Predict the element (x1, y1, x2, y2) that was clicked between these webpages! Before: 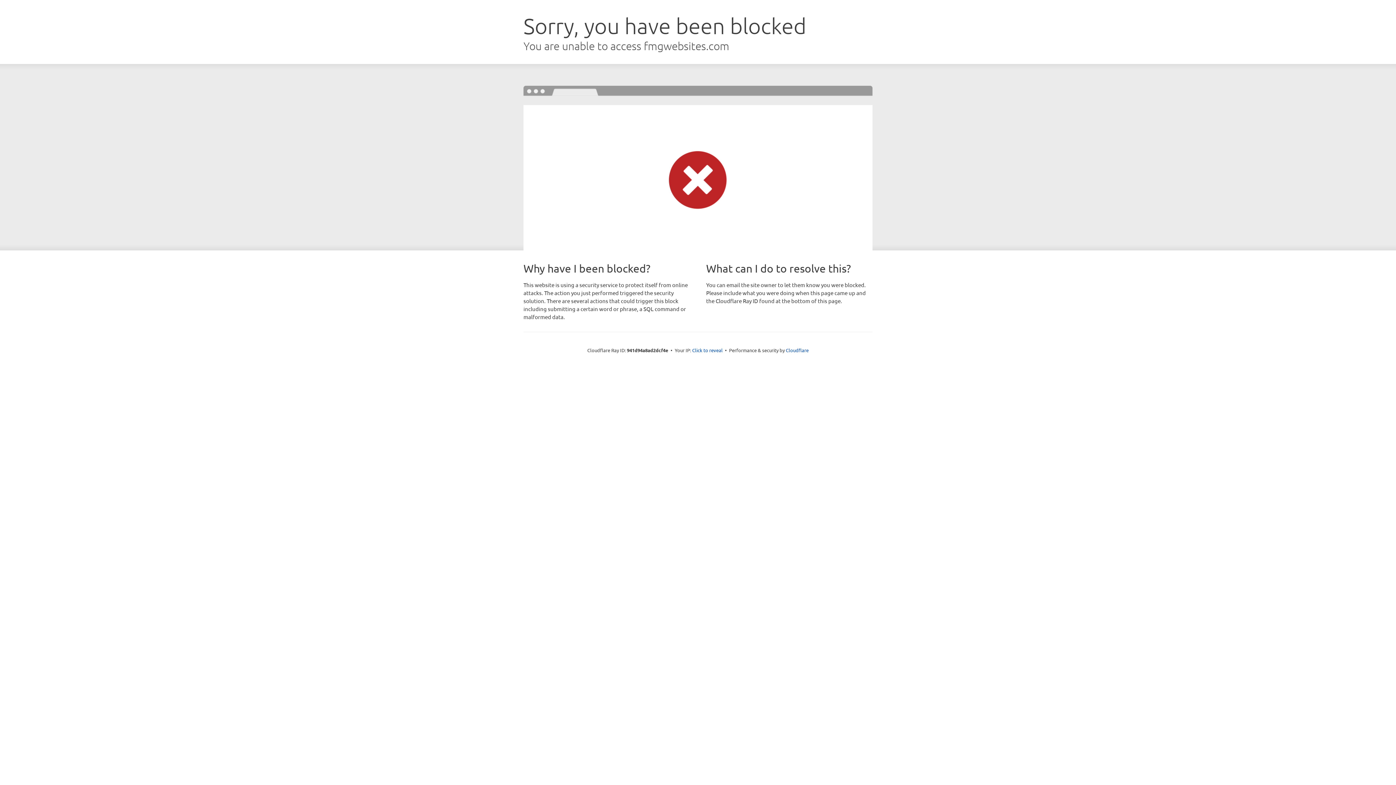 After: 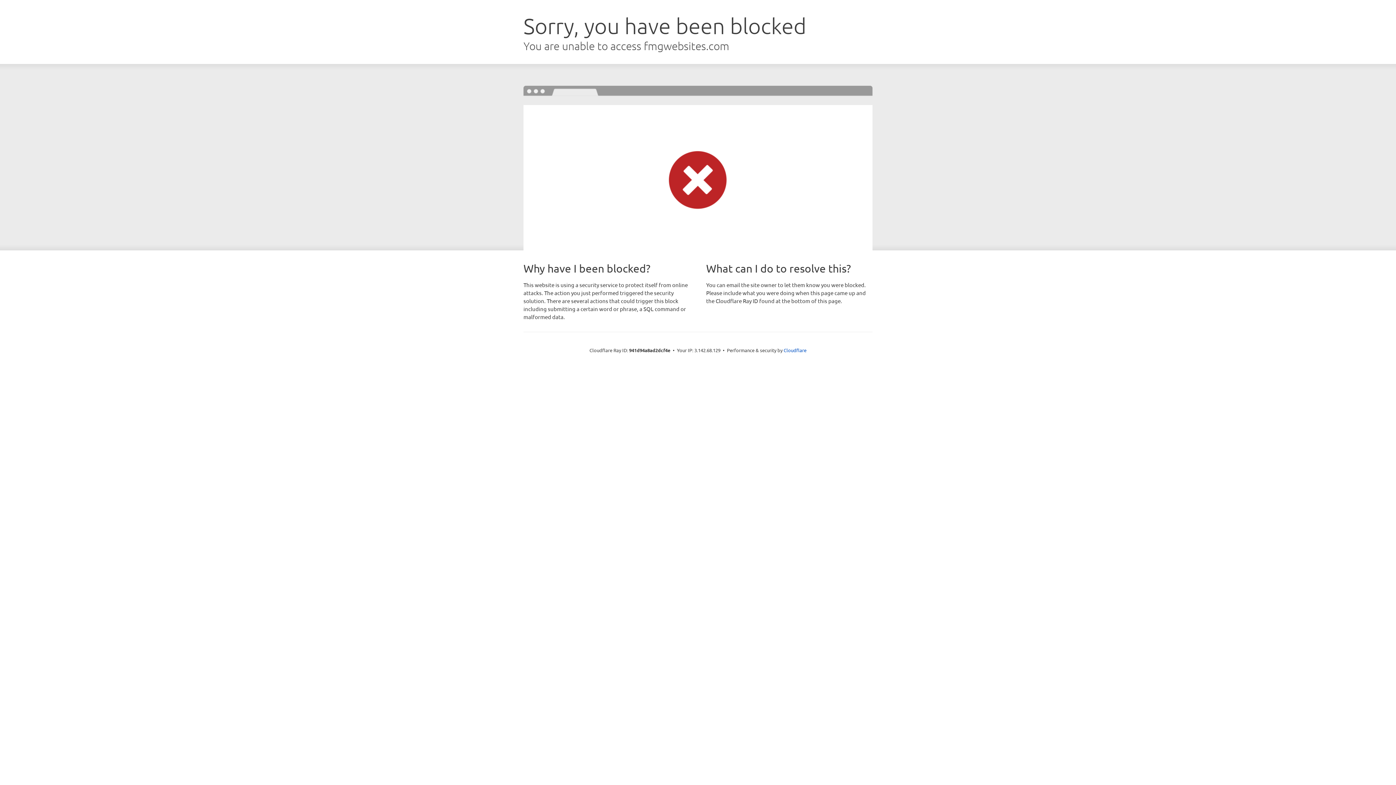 Action: bbox: (692, 346, 722, 353) label: Click to reveal